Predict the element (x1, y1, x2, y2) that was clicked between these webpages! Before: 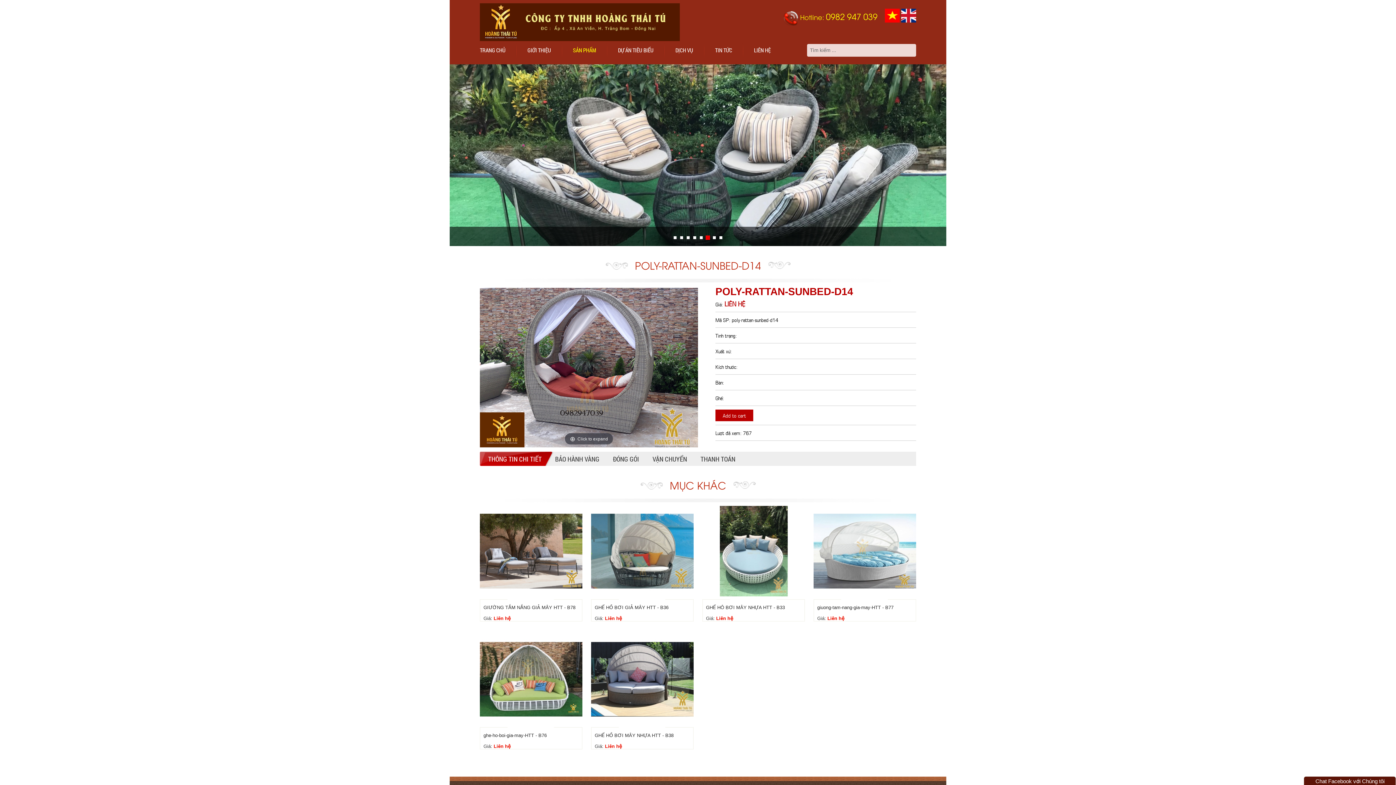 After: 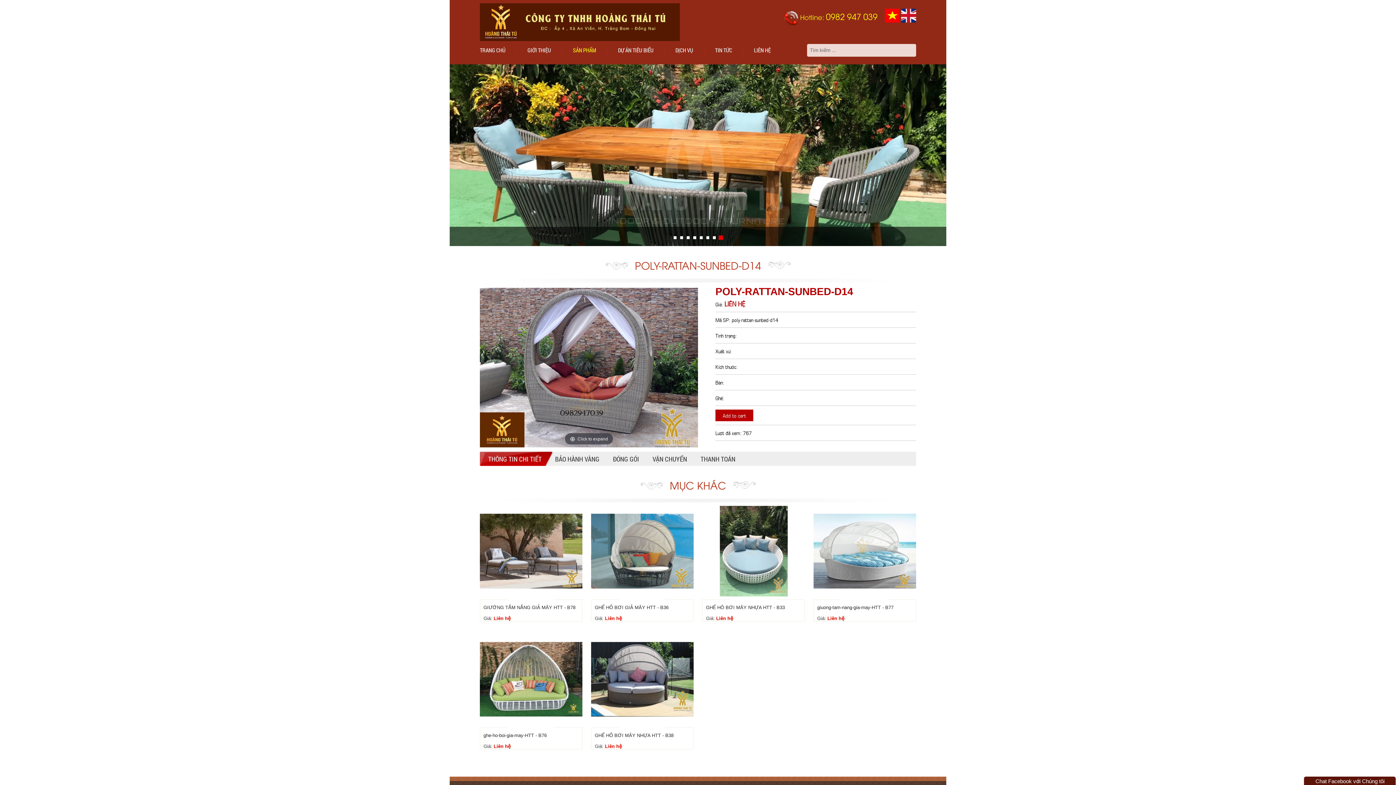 Action: bbox: (686, 236, 689, 239) label: 2